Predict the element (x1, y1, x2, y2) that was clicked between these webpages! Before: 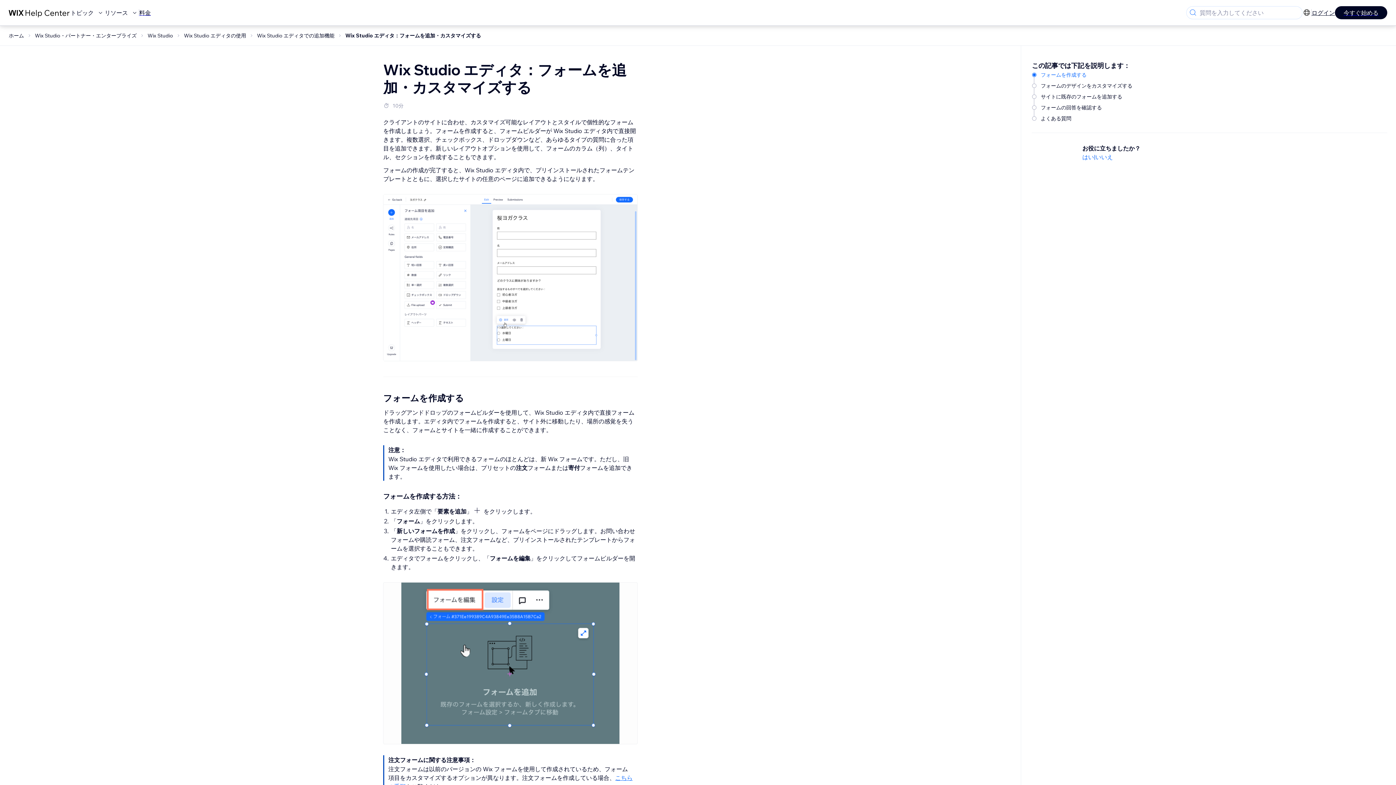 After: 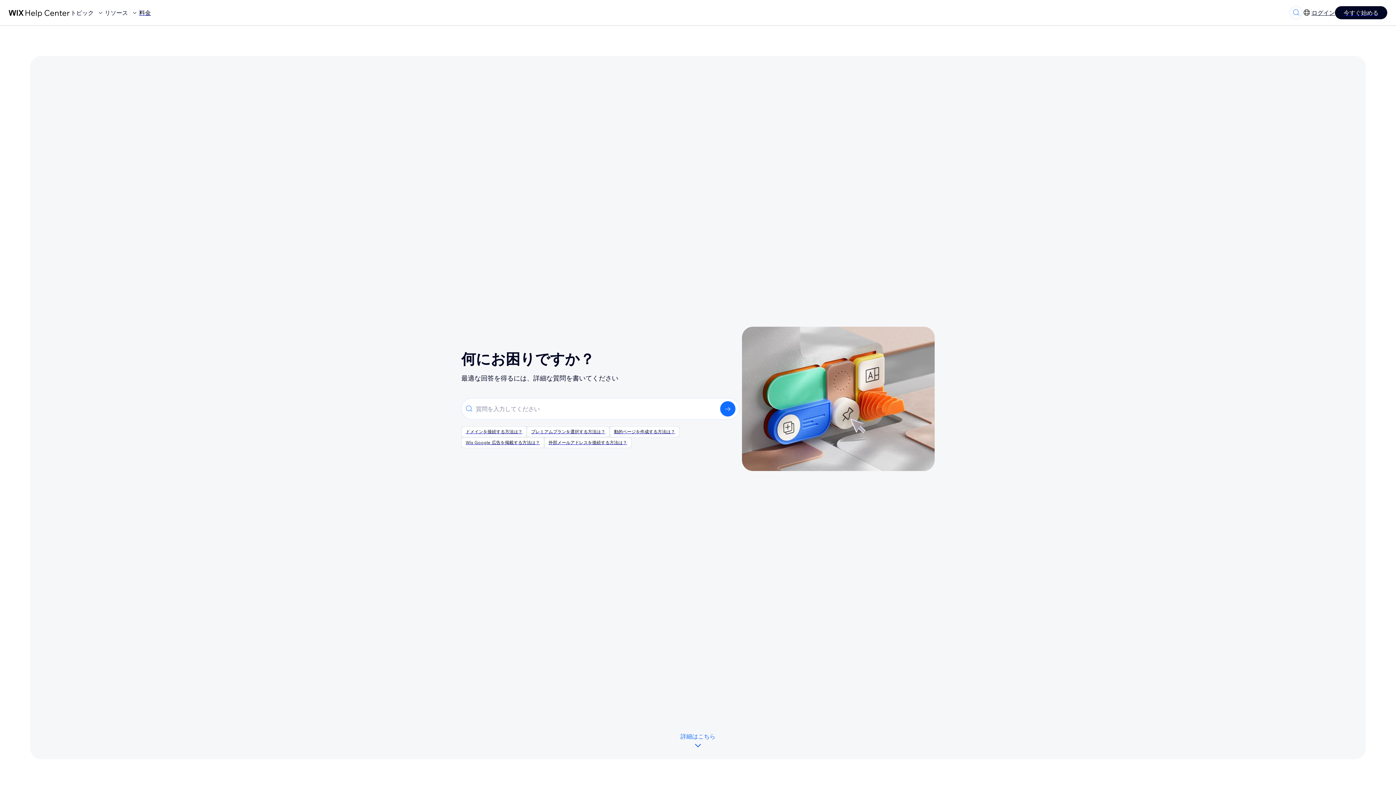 Action: bbox: (8, 32, 24, 38) label: ホーム